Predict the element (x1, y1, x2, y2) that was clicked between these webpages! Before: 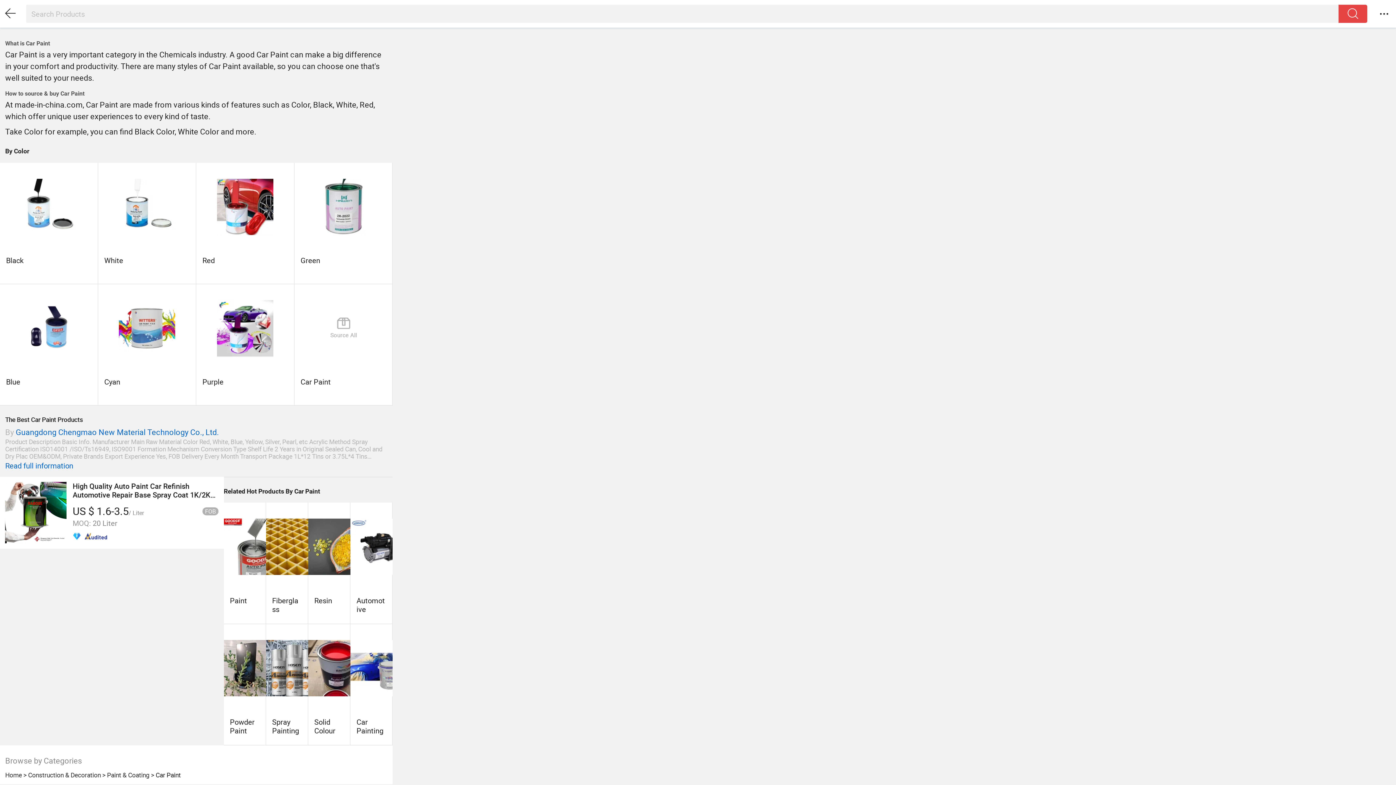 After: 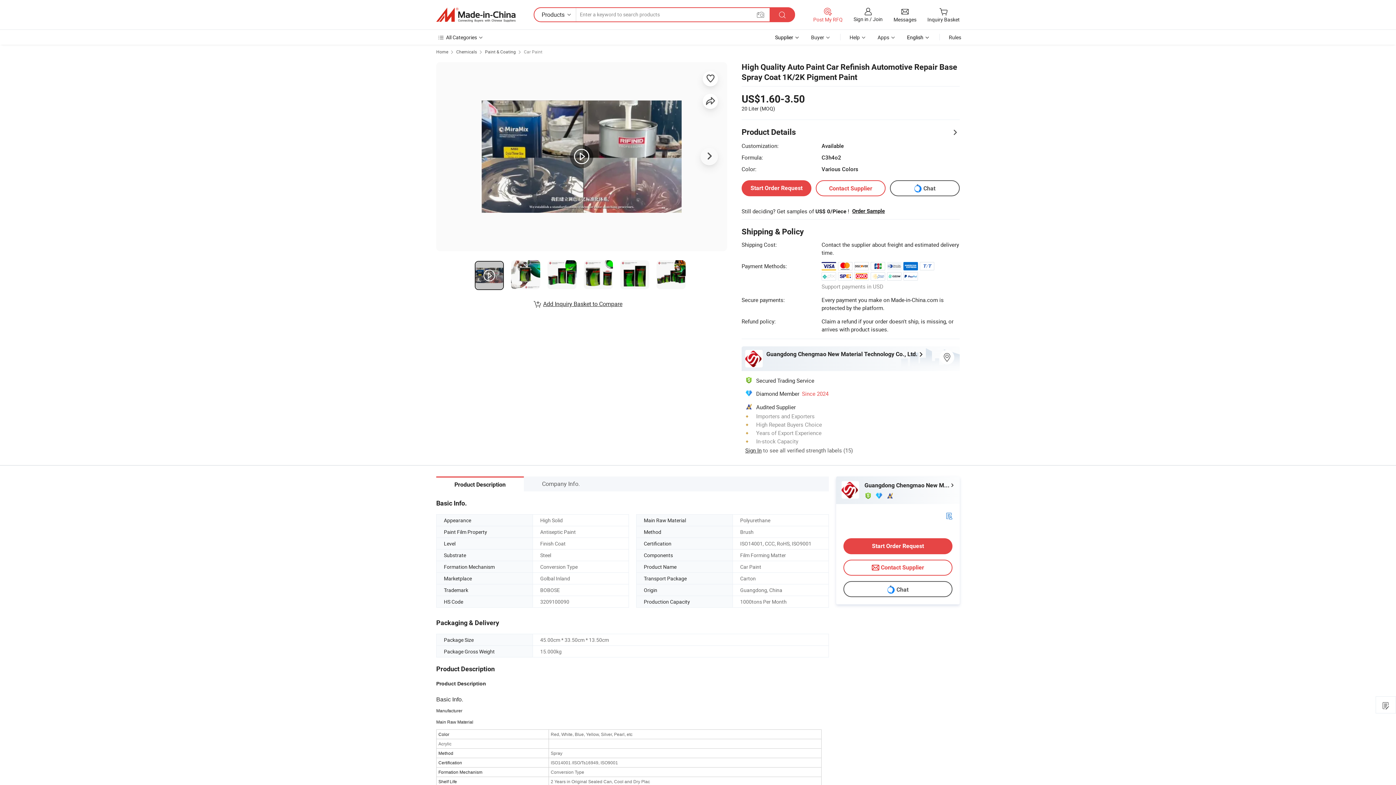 Action: bbox: (72, 481, 210, 508) label: High Quality Auto Paint Car Refinish Automotive Repair Base Spray Coat 1K/2K Pigment Paint